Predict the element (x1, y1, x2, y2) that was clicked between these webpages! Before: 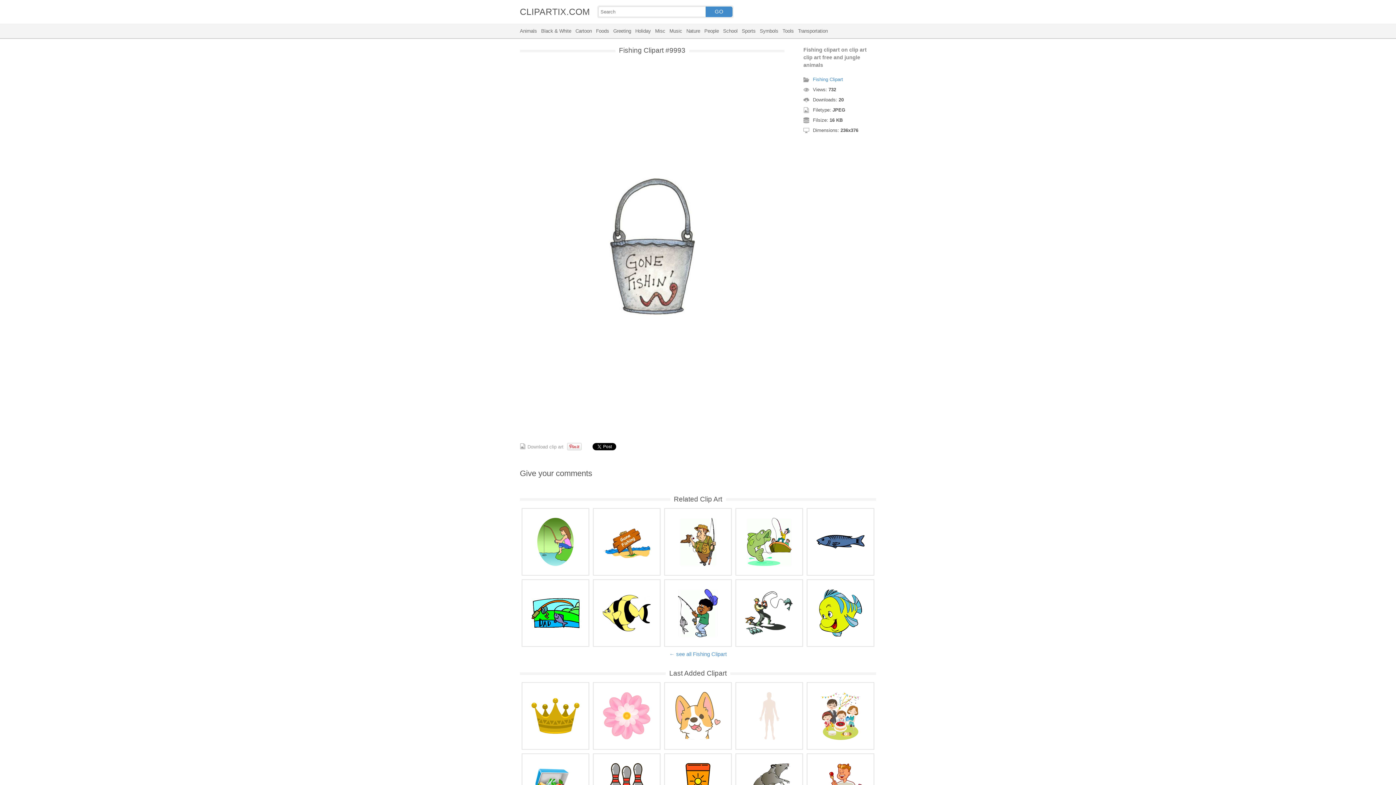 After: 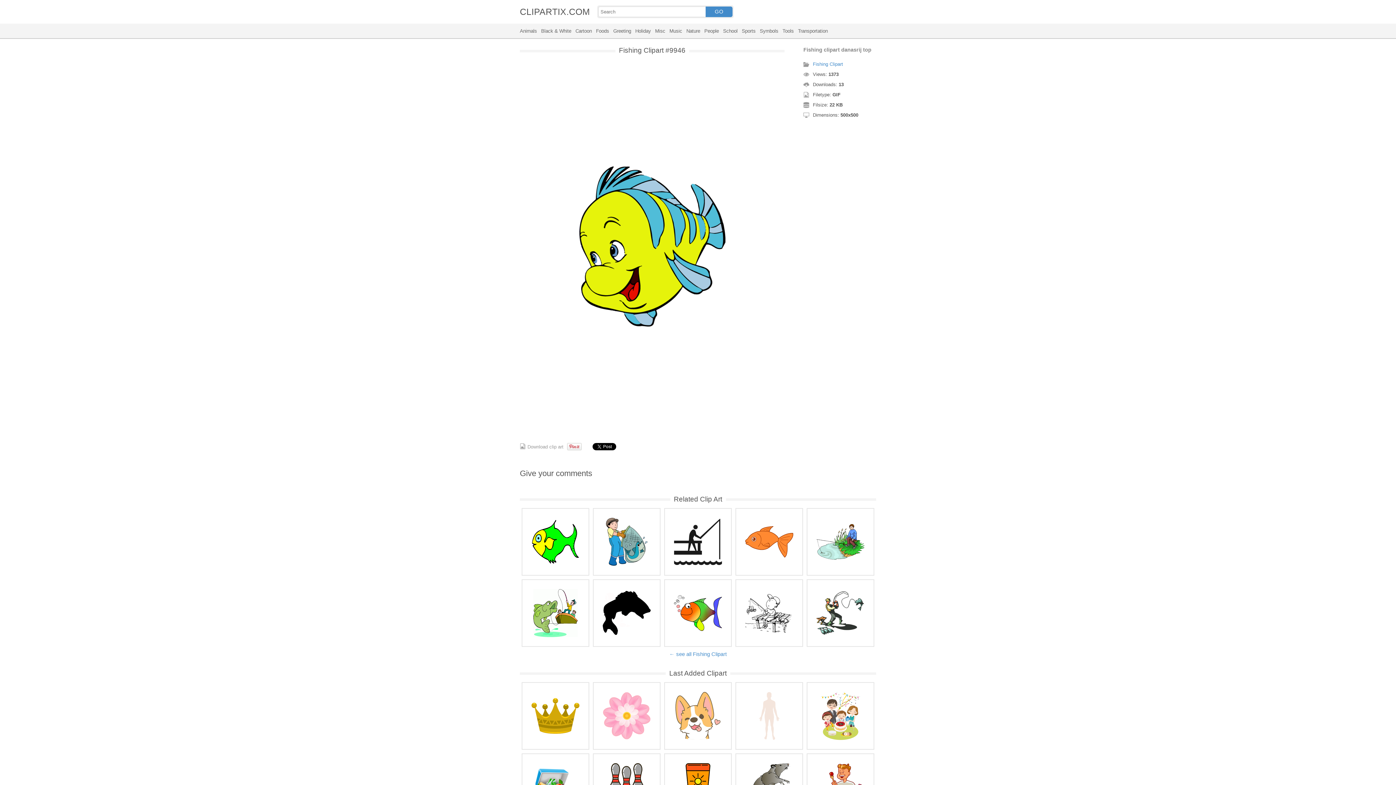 Action: bbox: (809, 582, 872, 644)